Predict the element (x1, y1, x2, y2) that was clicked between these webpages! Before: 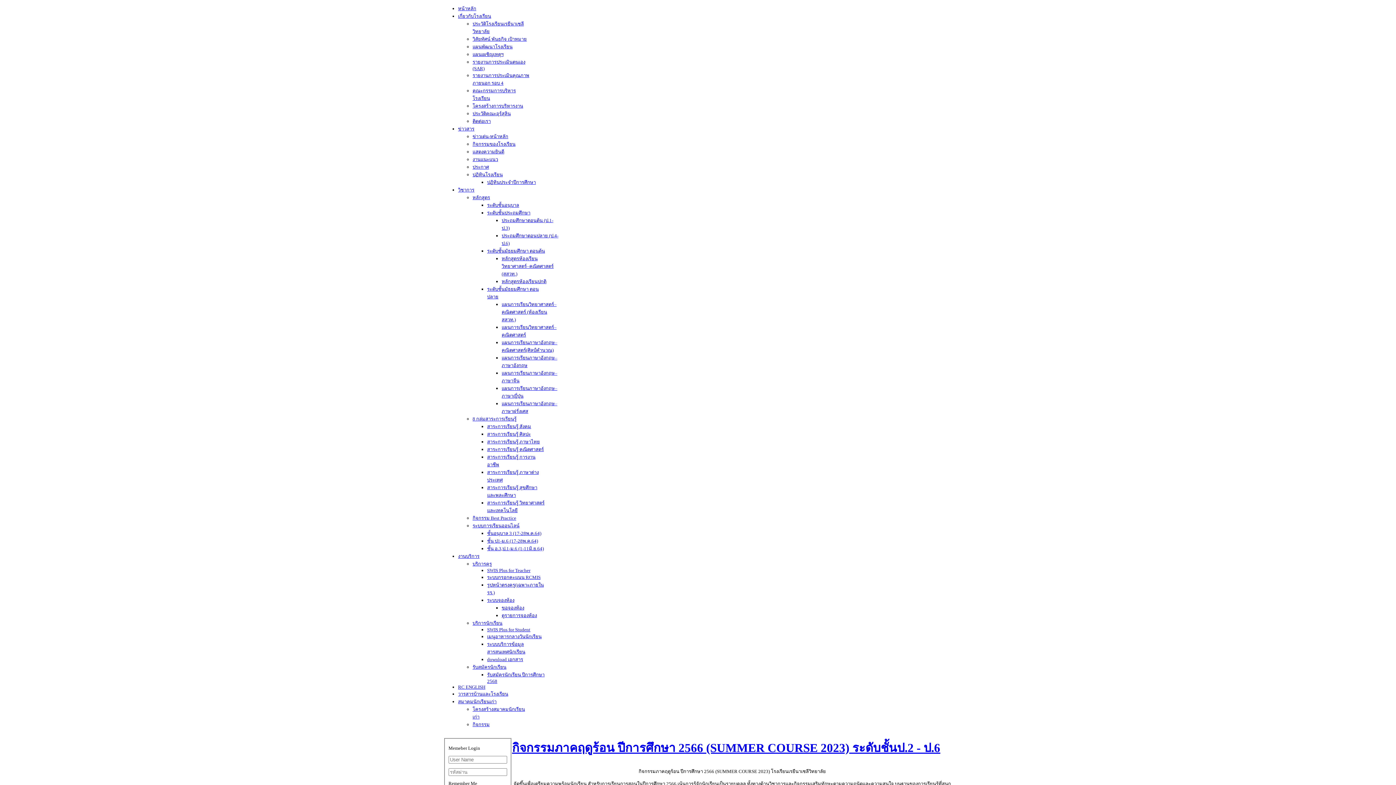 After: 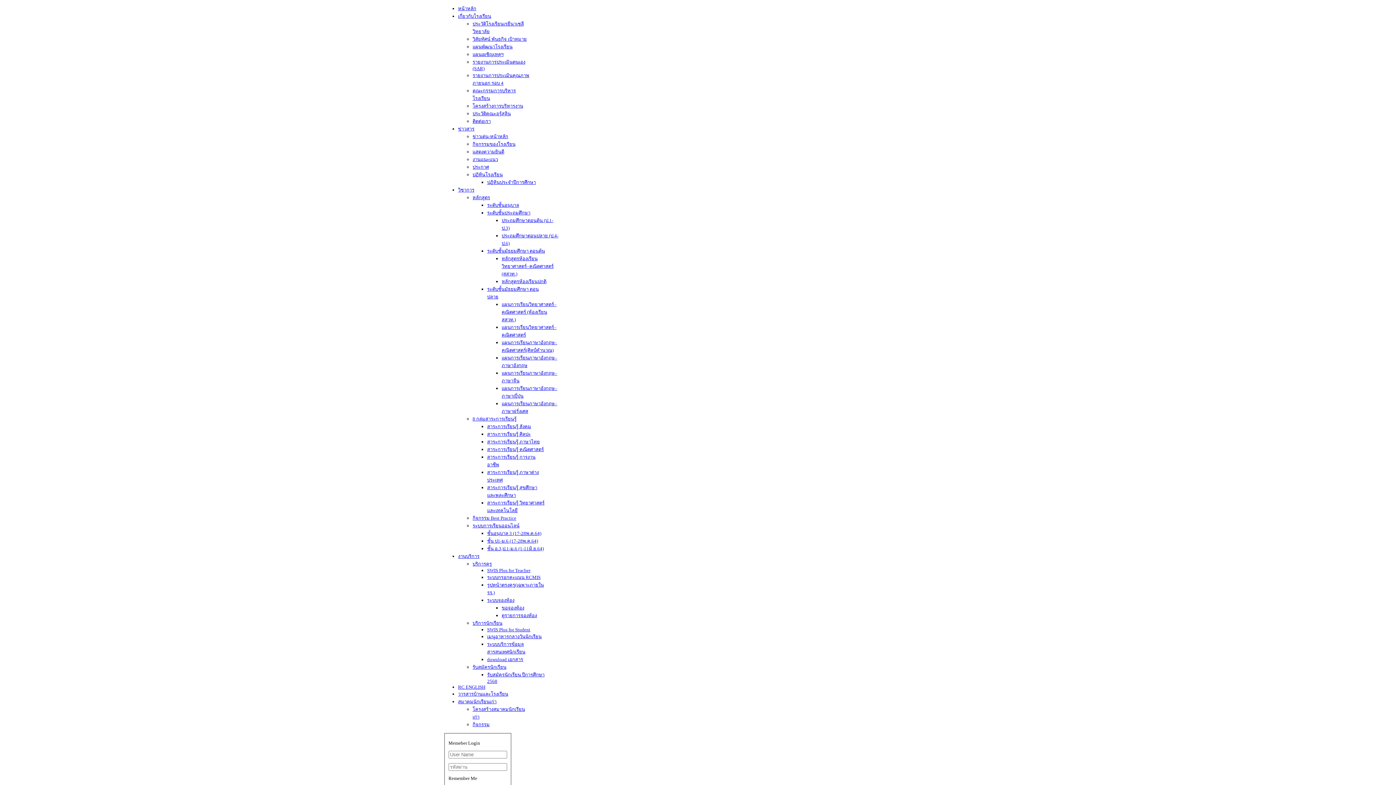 Action: label: งานบริการ bbox: (458, 553, 479, 559)